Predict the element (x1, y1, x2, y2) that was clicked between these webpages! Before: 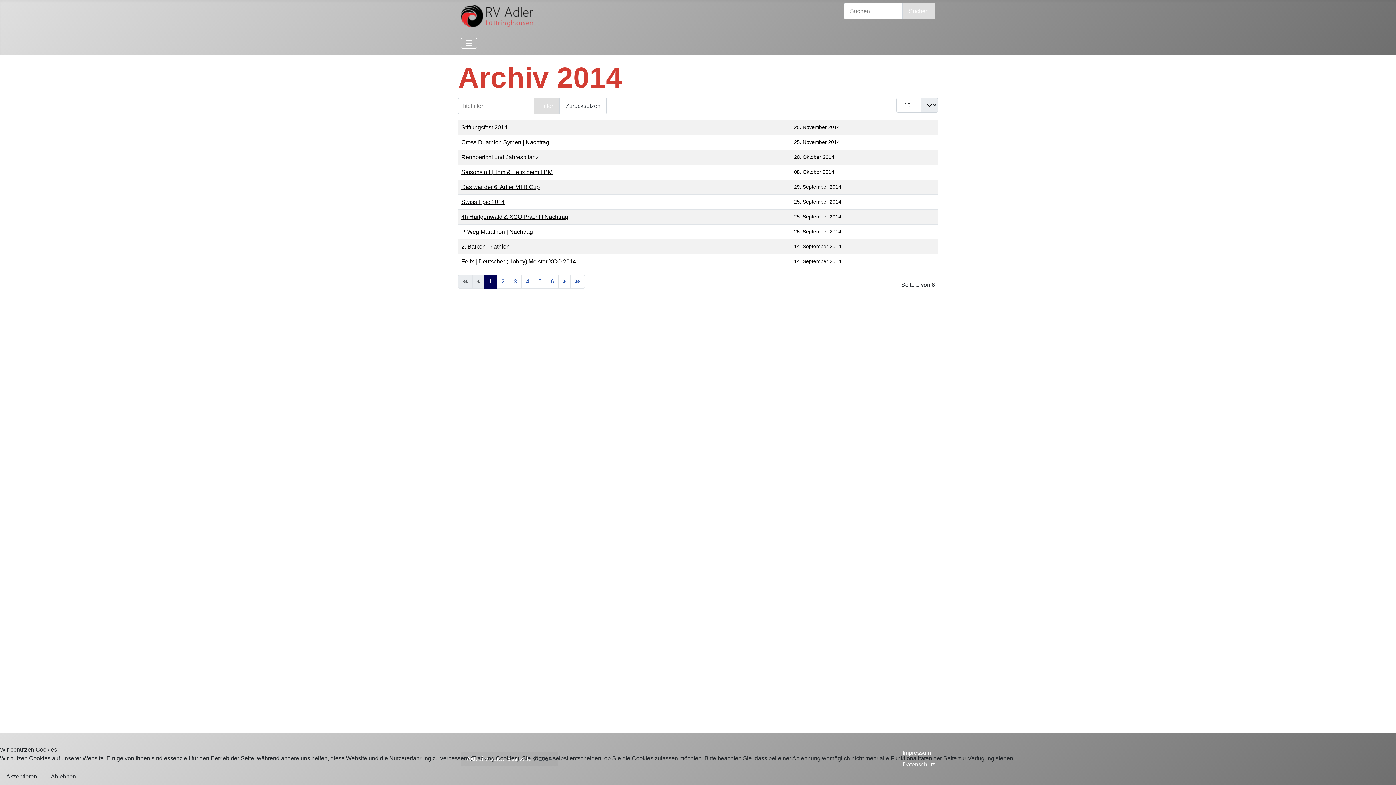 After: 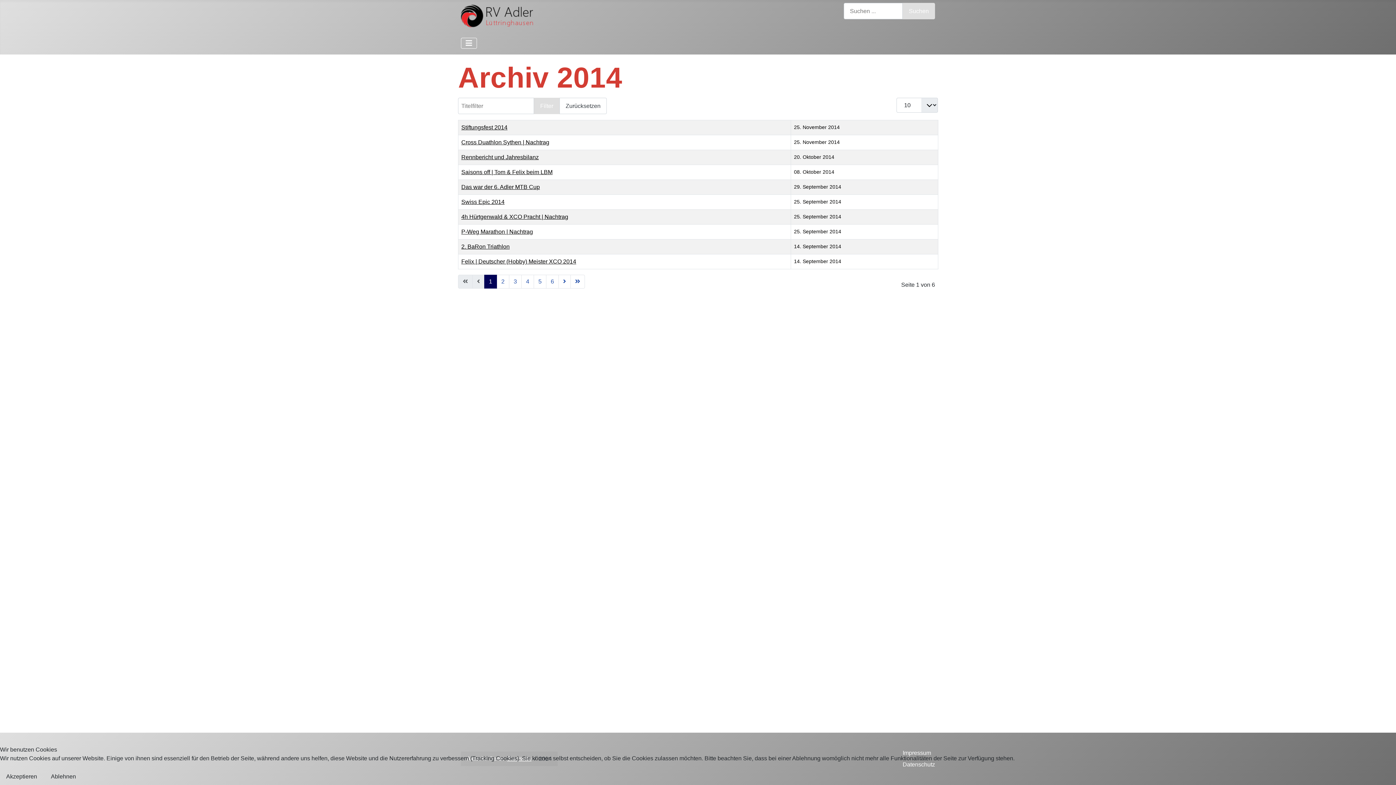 Action: label: Zurücksetzen bbox: (559, 97, 606, 114)